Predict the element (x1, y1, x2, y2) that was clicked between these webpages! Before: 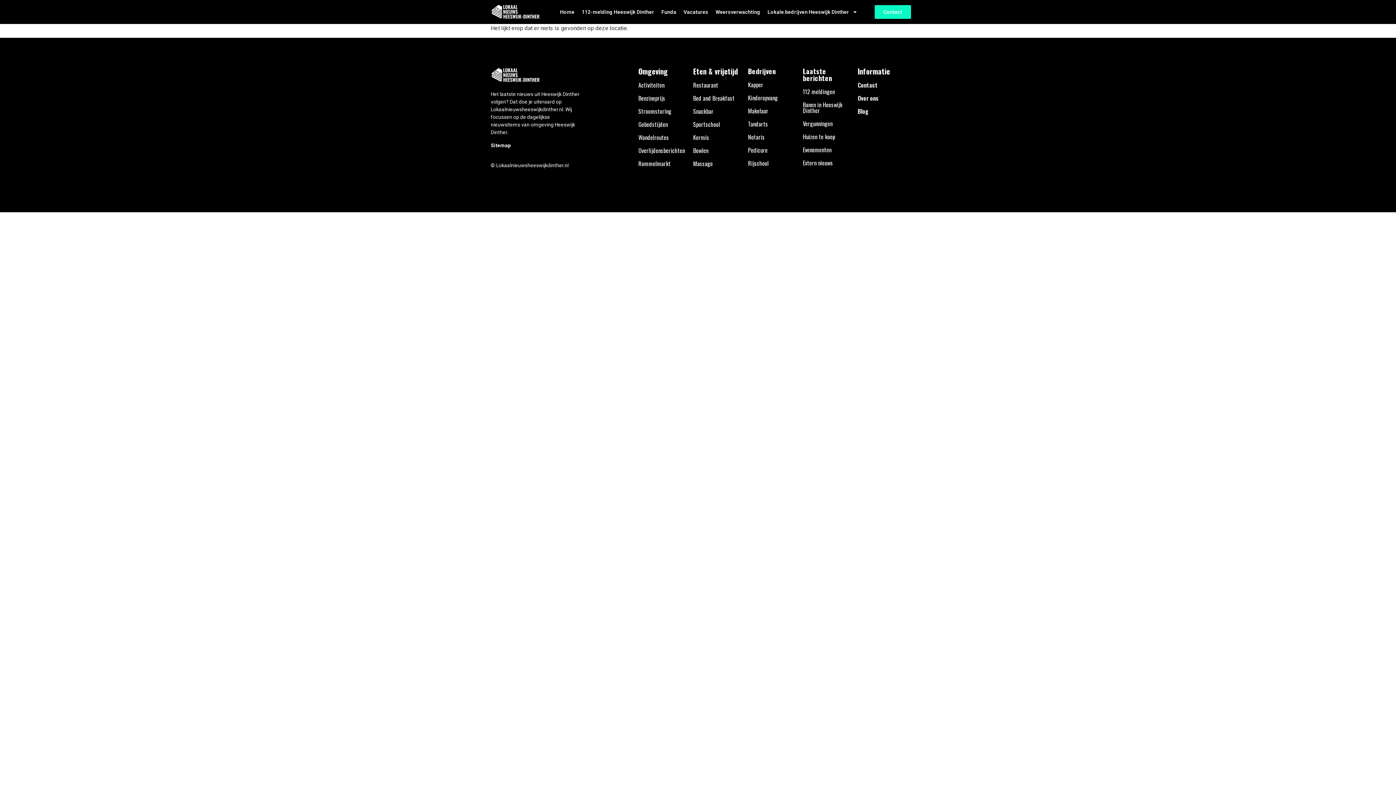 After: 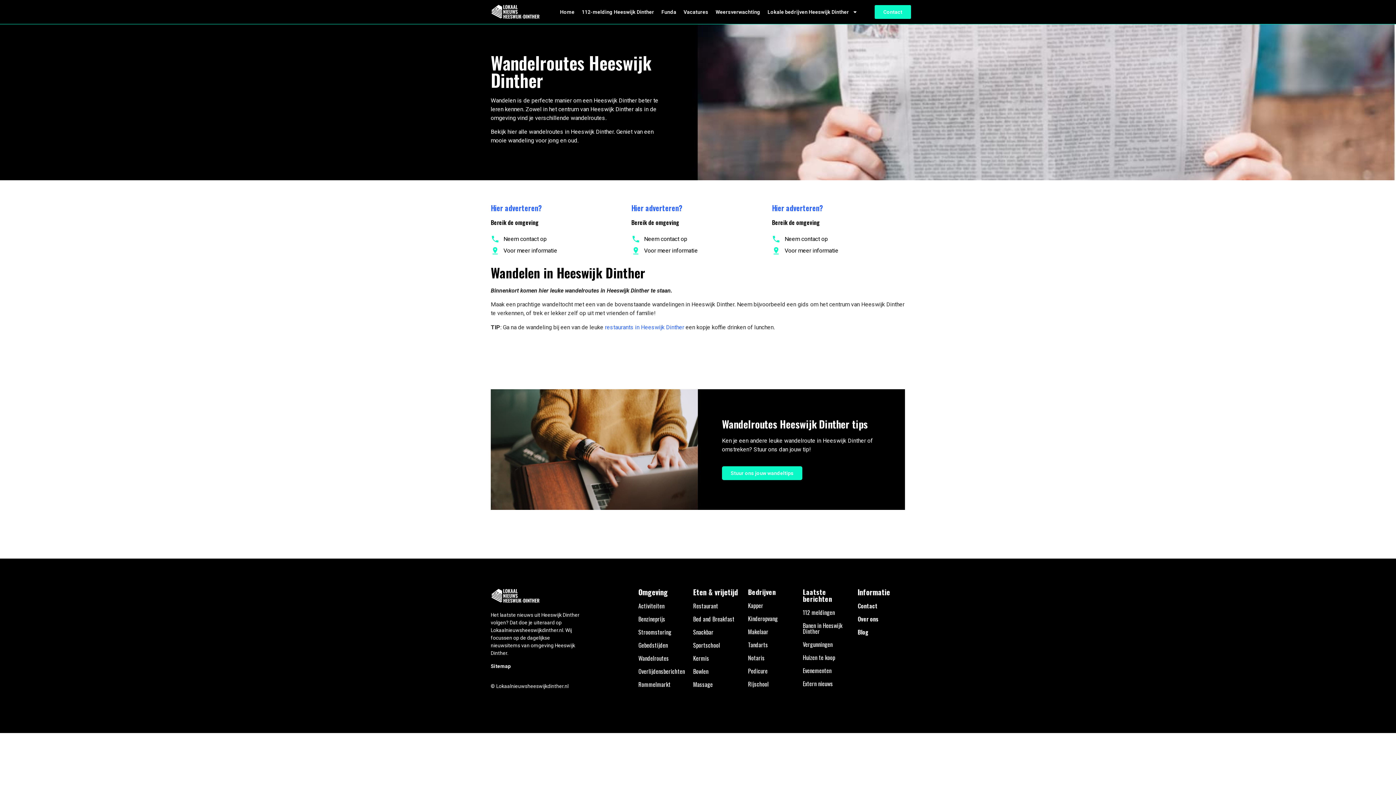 Action: label: Wandelroutes bbox: (638, 133, 669, 141)